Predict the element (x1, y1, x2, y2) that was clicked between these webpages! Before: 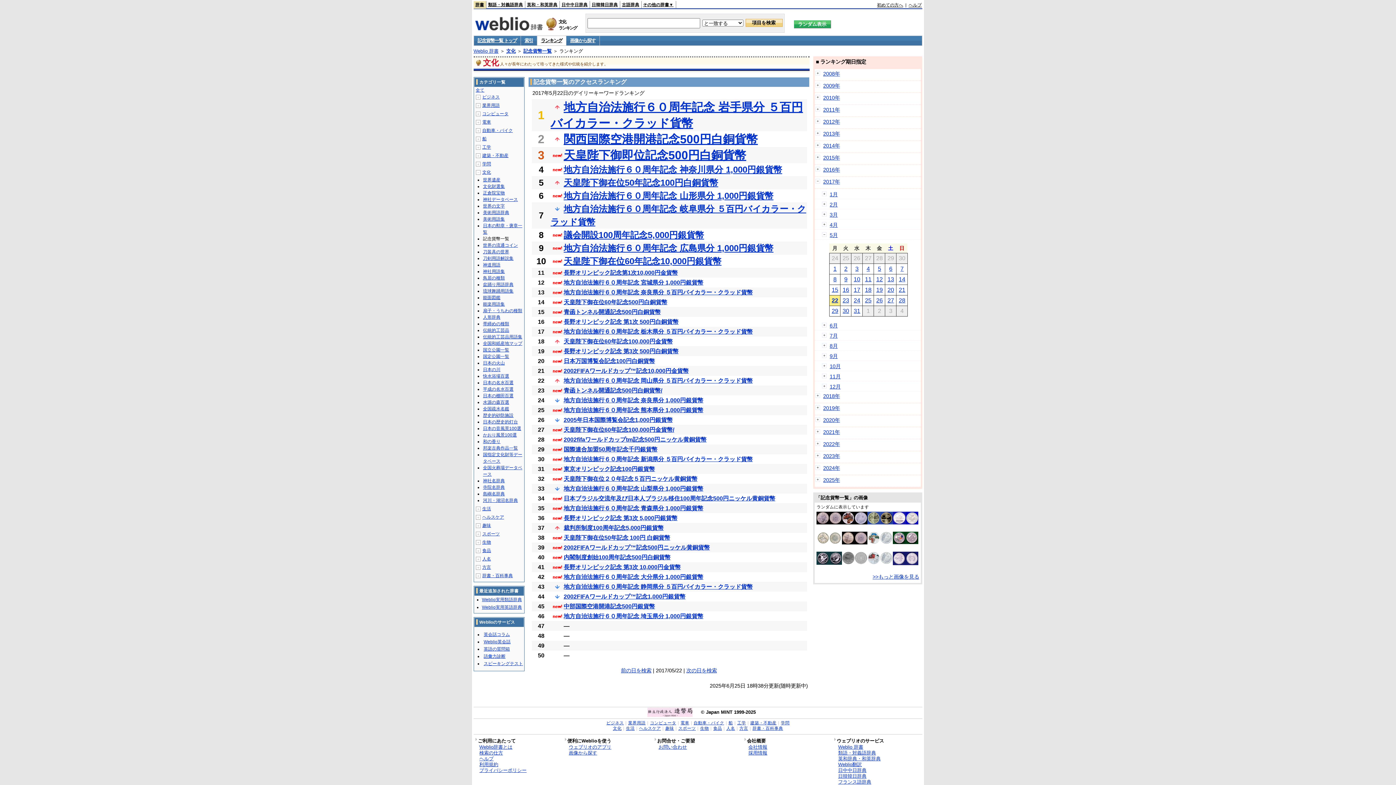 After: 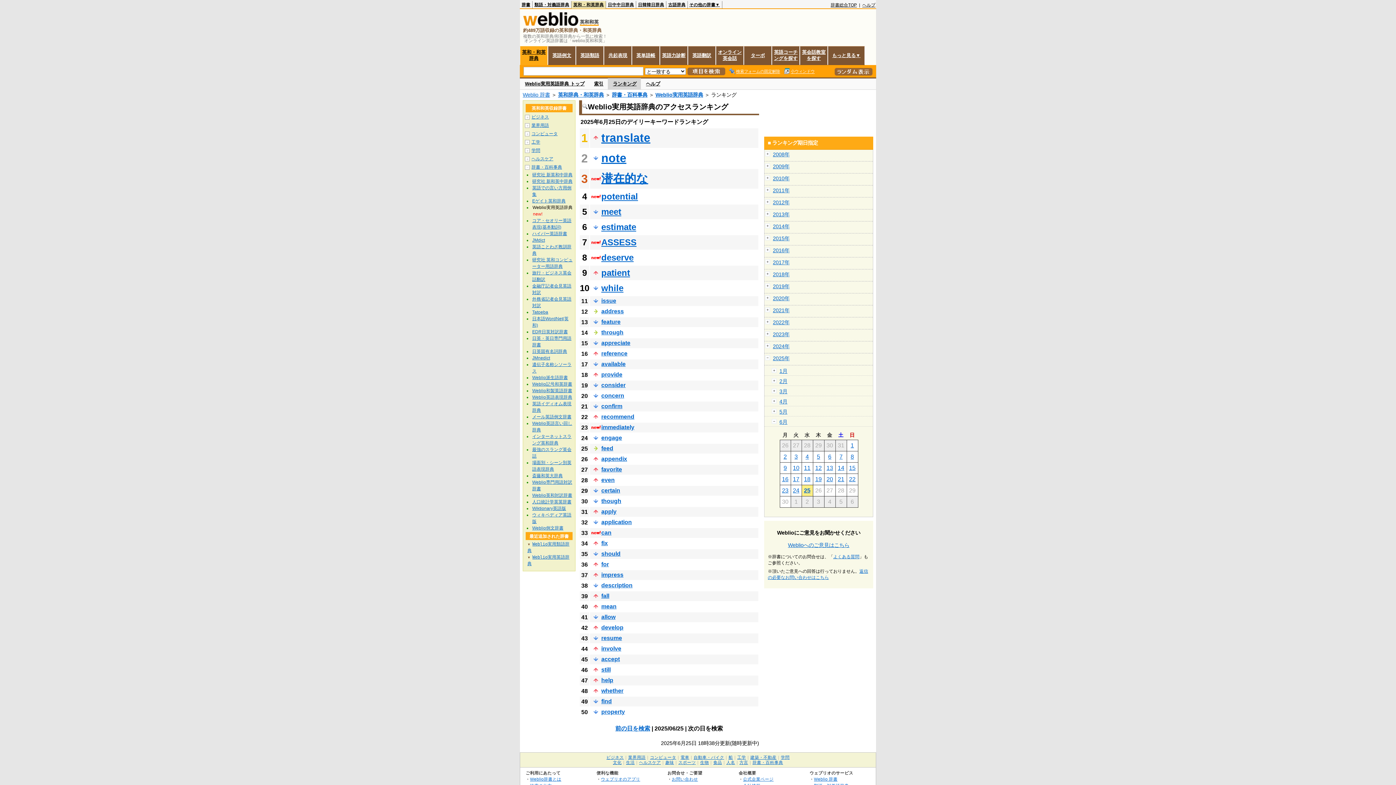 Action: label: Weblio実用英語辞典 bbox: (482, 605, 522, 610)